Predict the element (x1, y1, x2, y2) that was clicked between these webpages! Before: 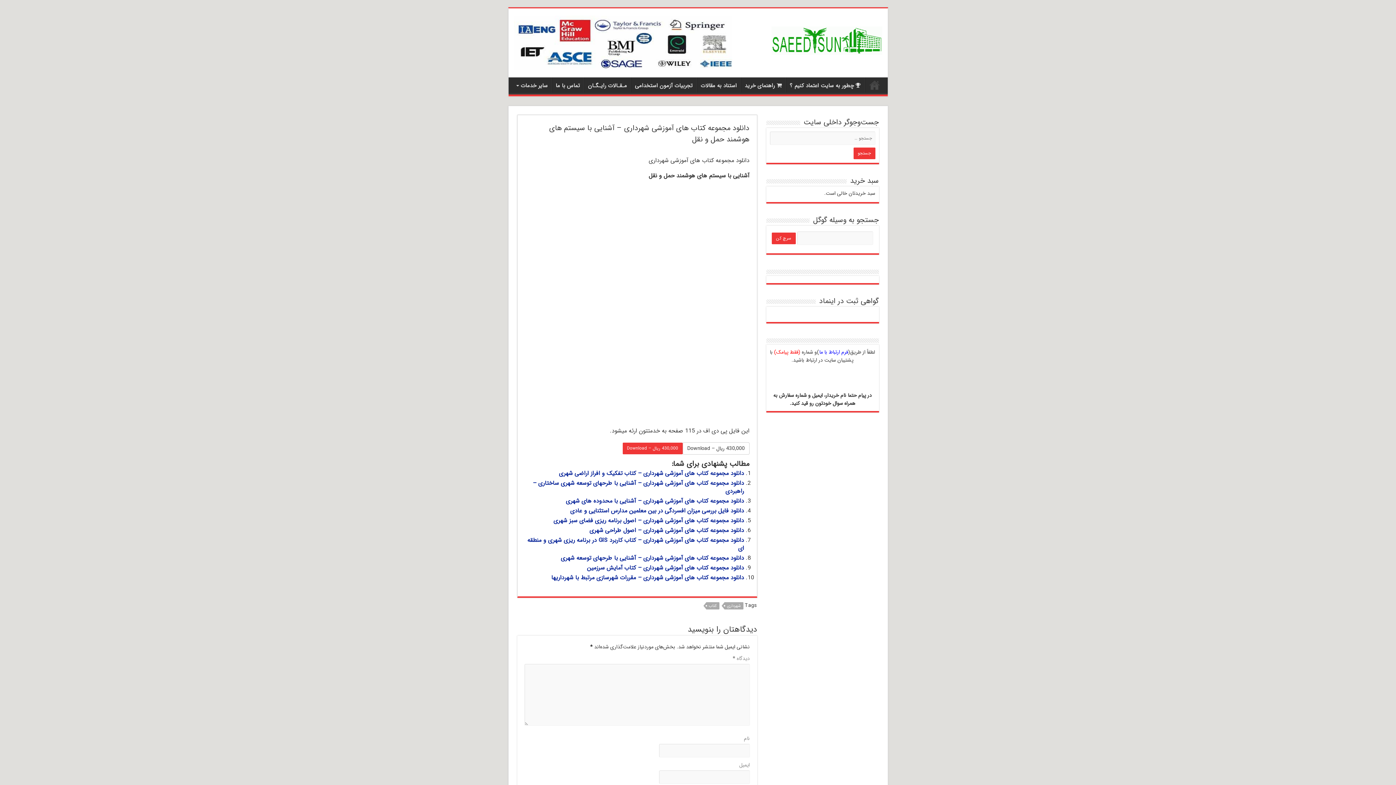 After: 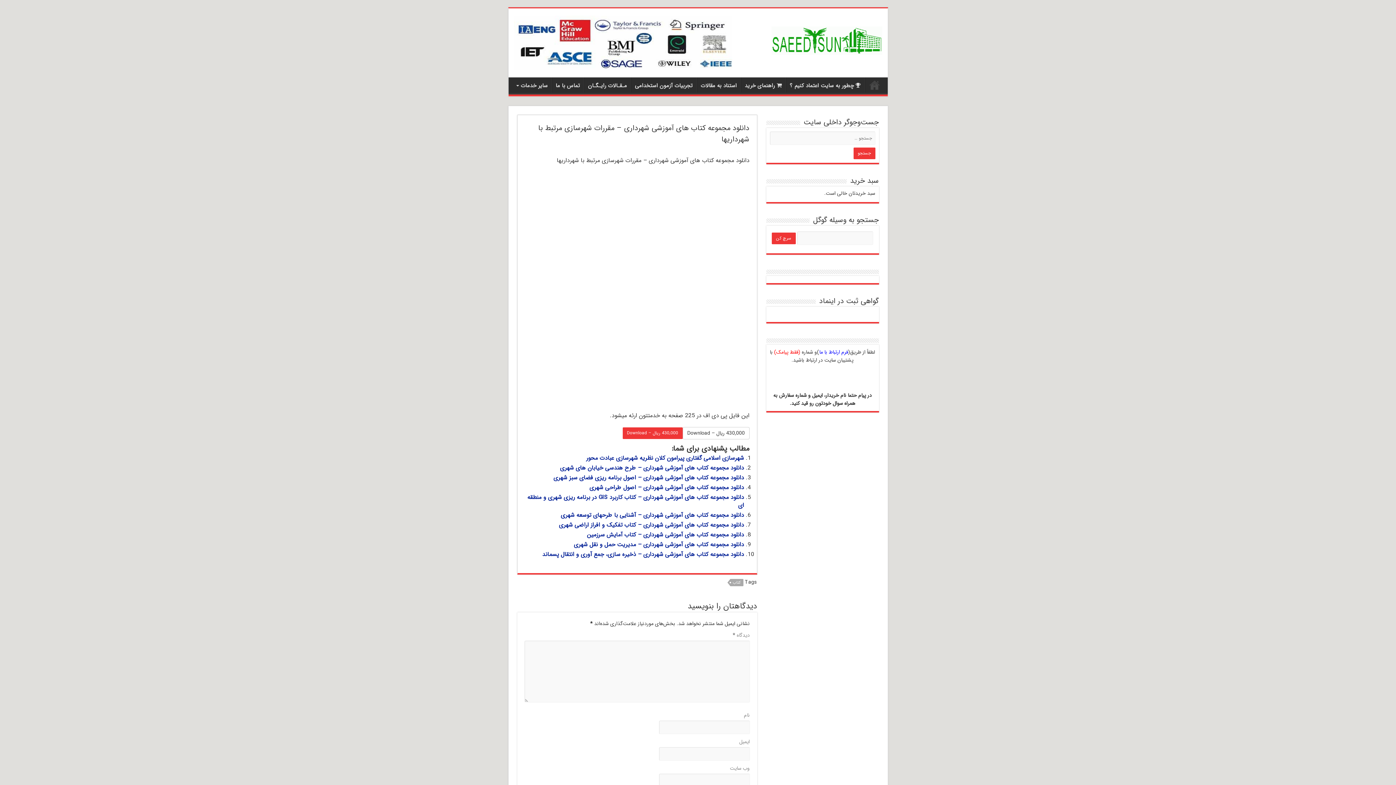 Action: bbox: (551, 573, 744, 582) label: دانلود مجموعه کتاب های آموزشی شهرداری – مقررات شهرسازی مرتبط با شهرداریها